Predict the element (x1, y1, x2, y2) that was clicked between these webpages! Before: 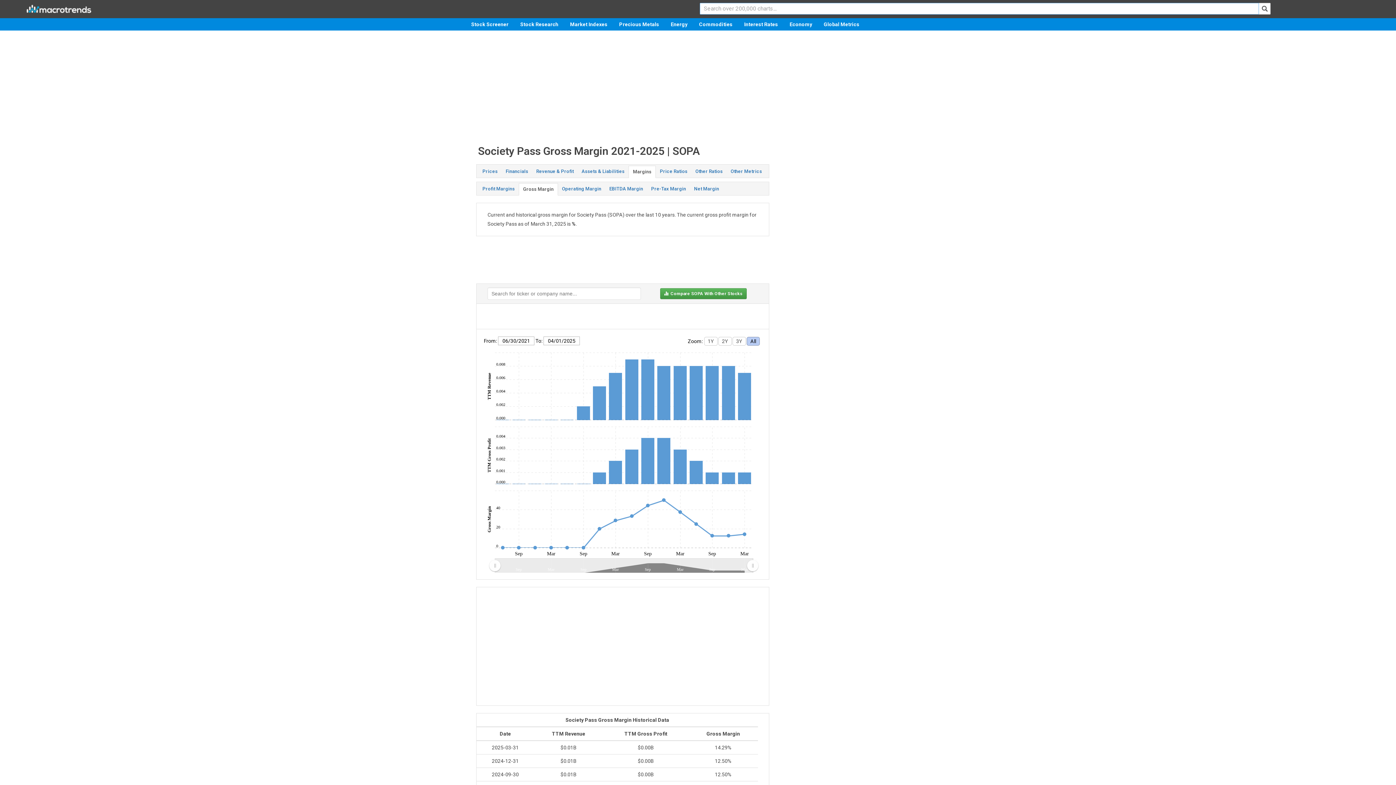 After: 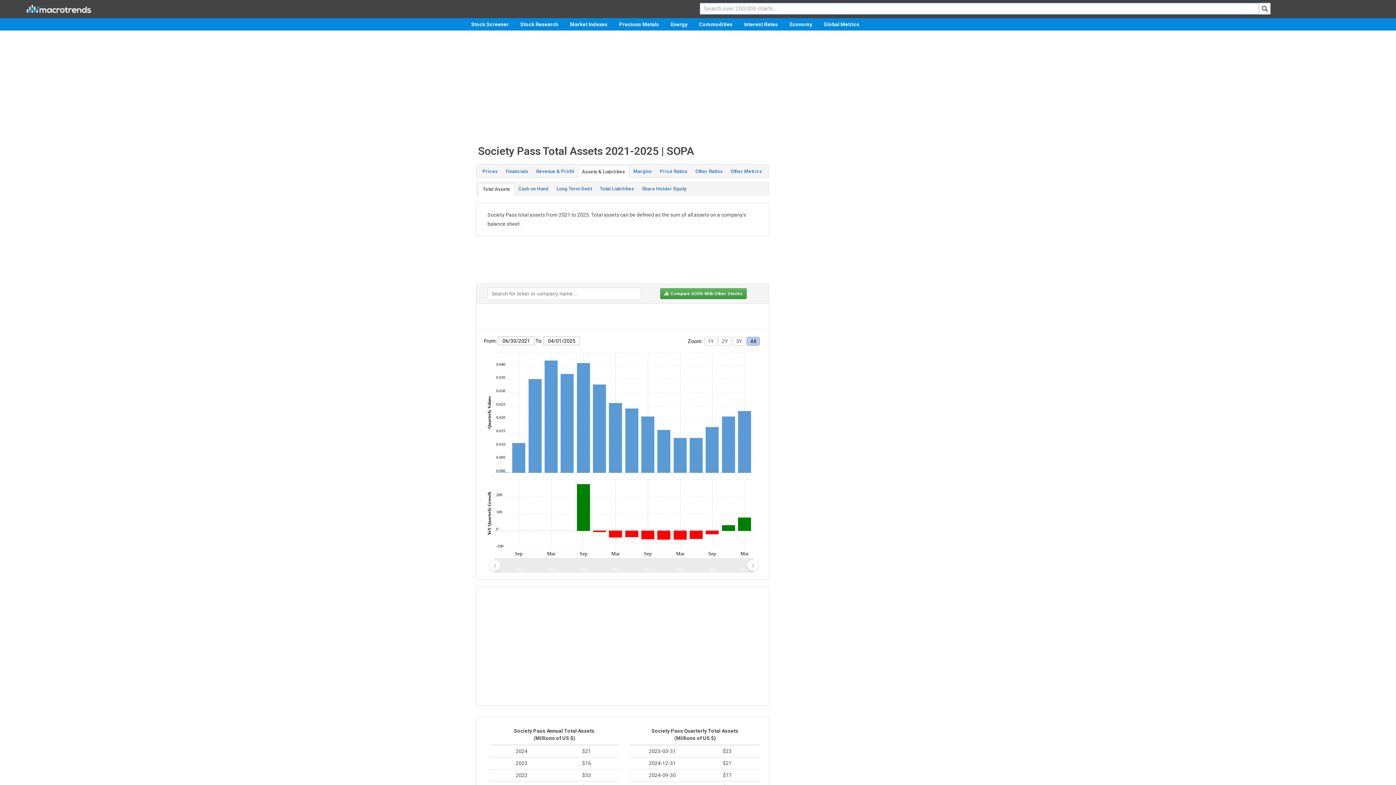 Action: label: Assets & Liabilities bbox: (577, 165, 628, 177)